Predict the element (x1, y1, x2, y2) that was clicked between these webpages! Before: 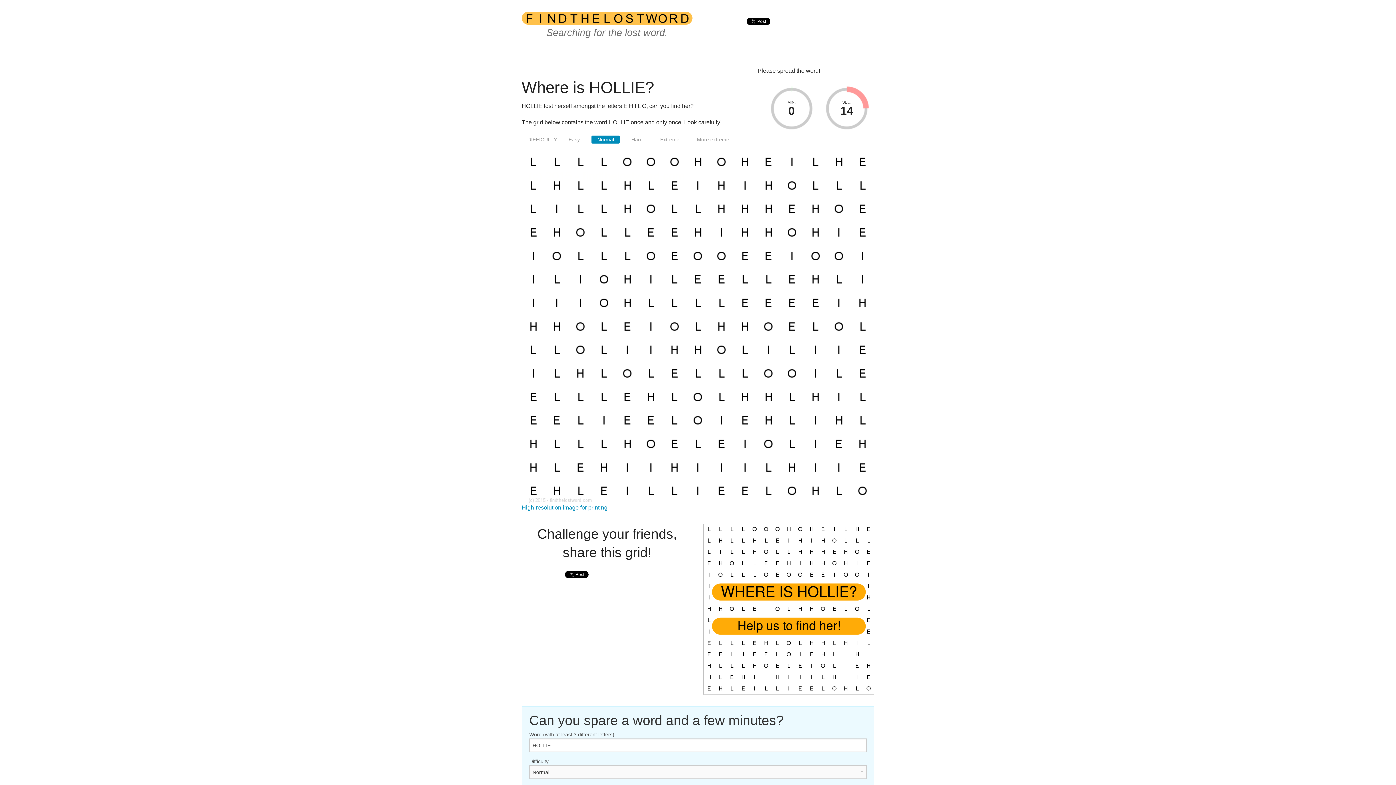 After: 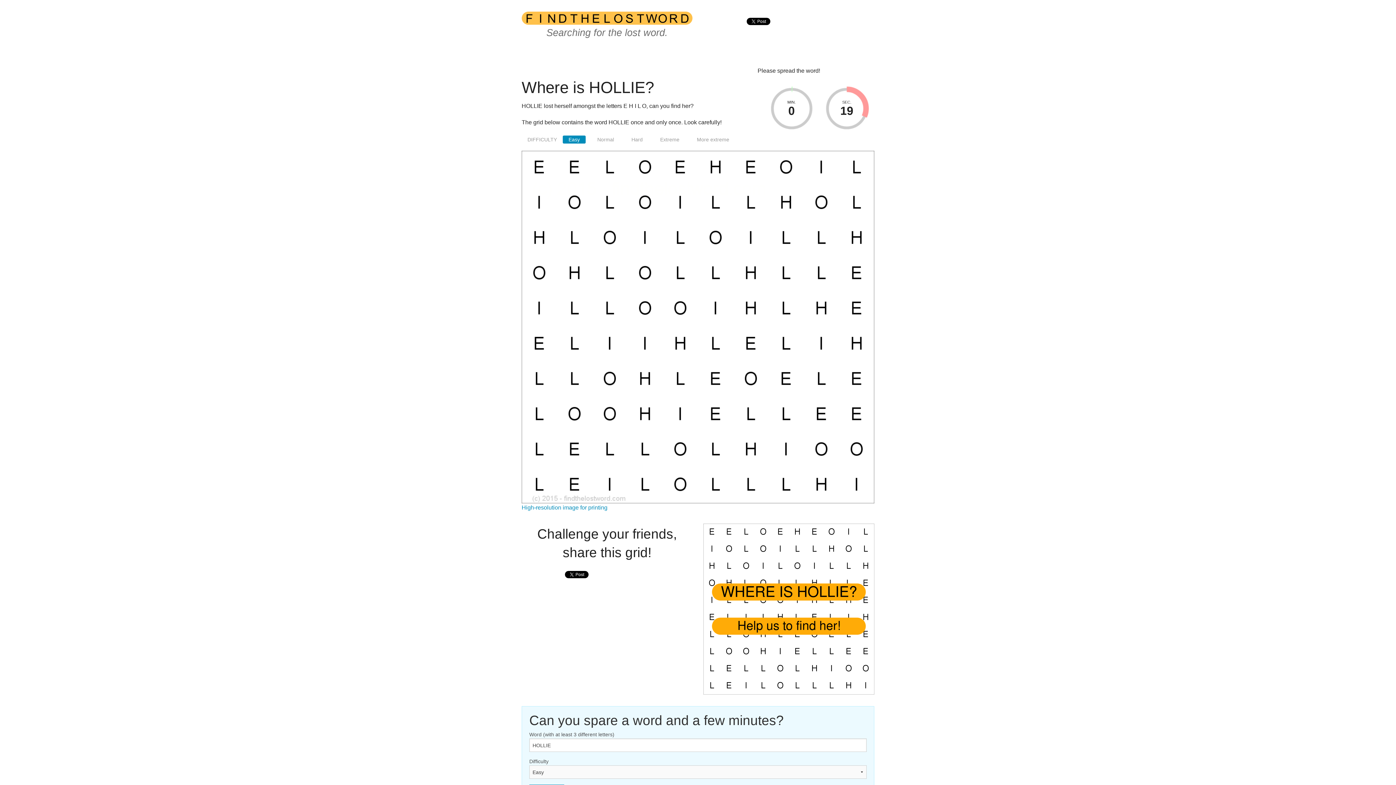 Action: bbox: (562, 135, 585, 143) label: Easy